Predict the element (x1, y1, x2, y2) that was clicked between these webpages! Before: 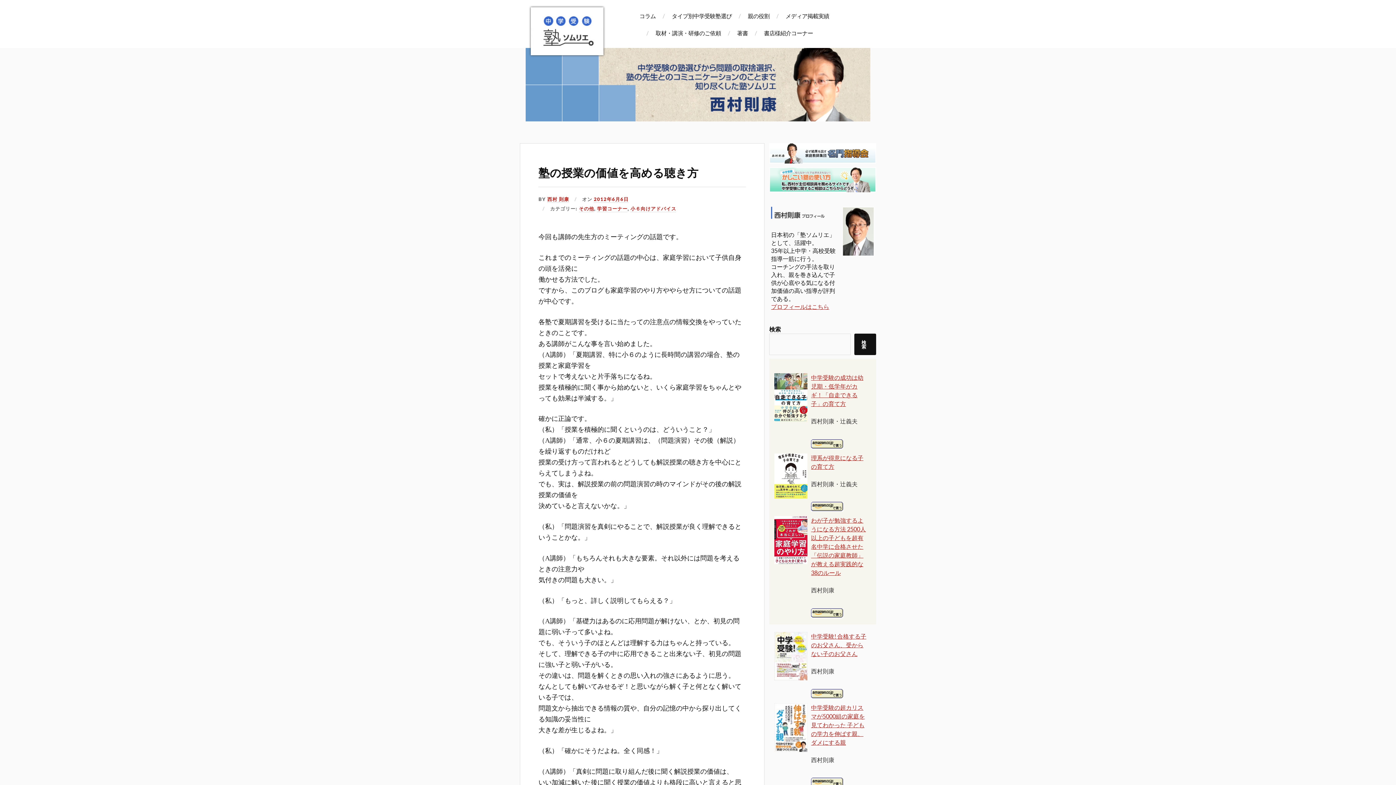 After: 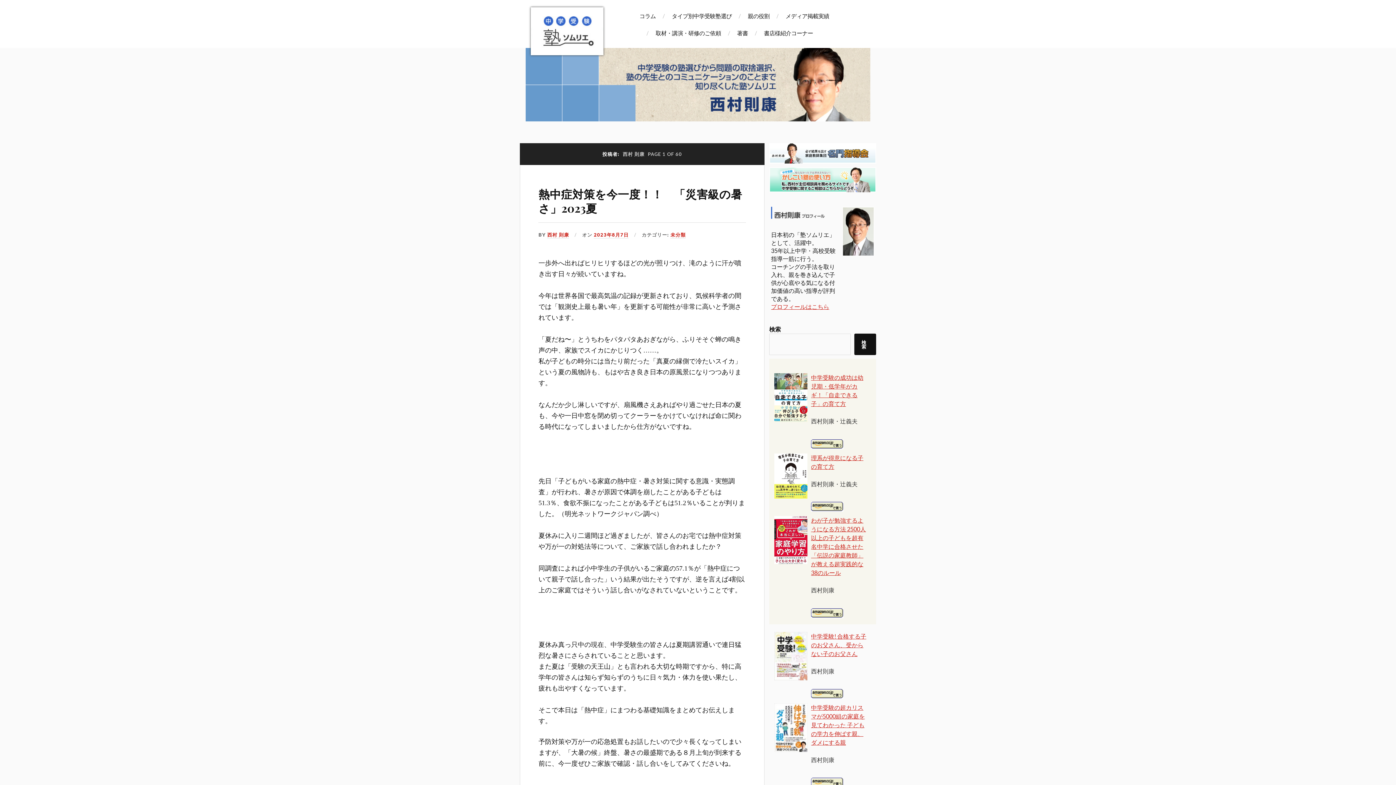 Action: label: 西村 則康 bbox: (547, 196, 569, 202)